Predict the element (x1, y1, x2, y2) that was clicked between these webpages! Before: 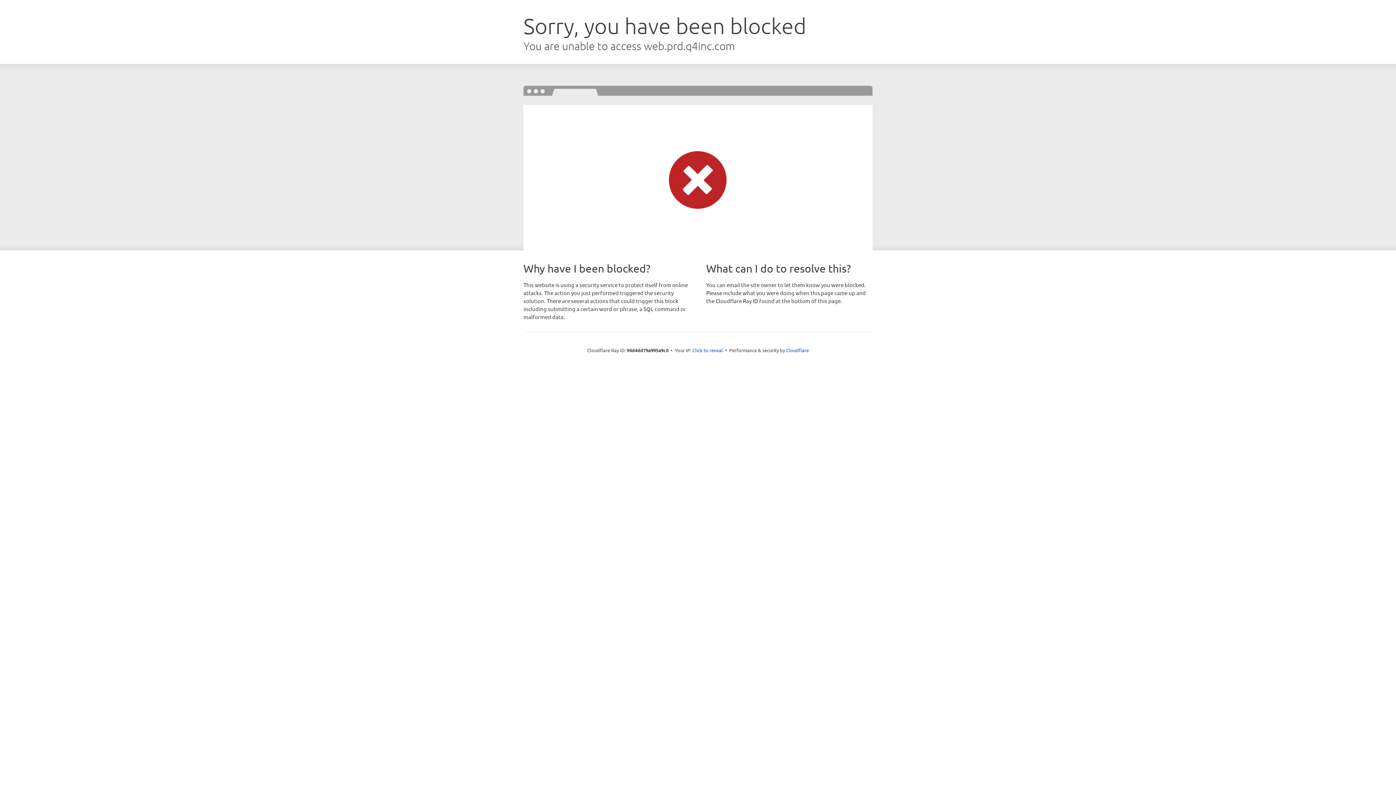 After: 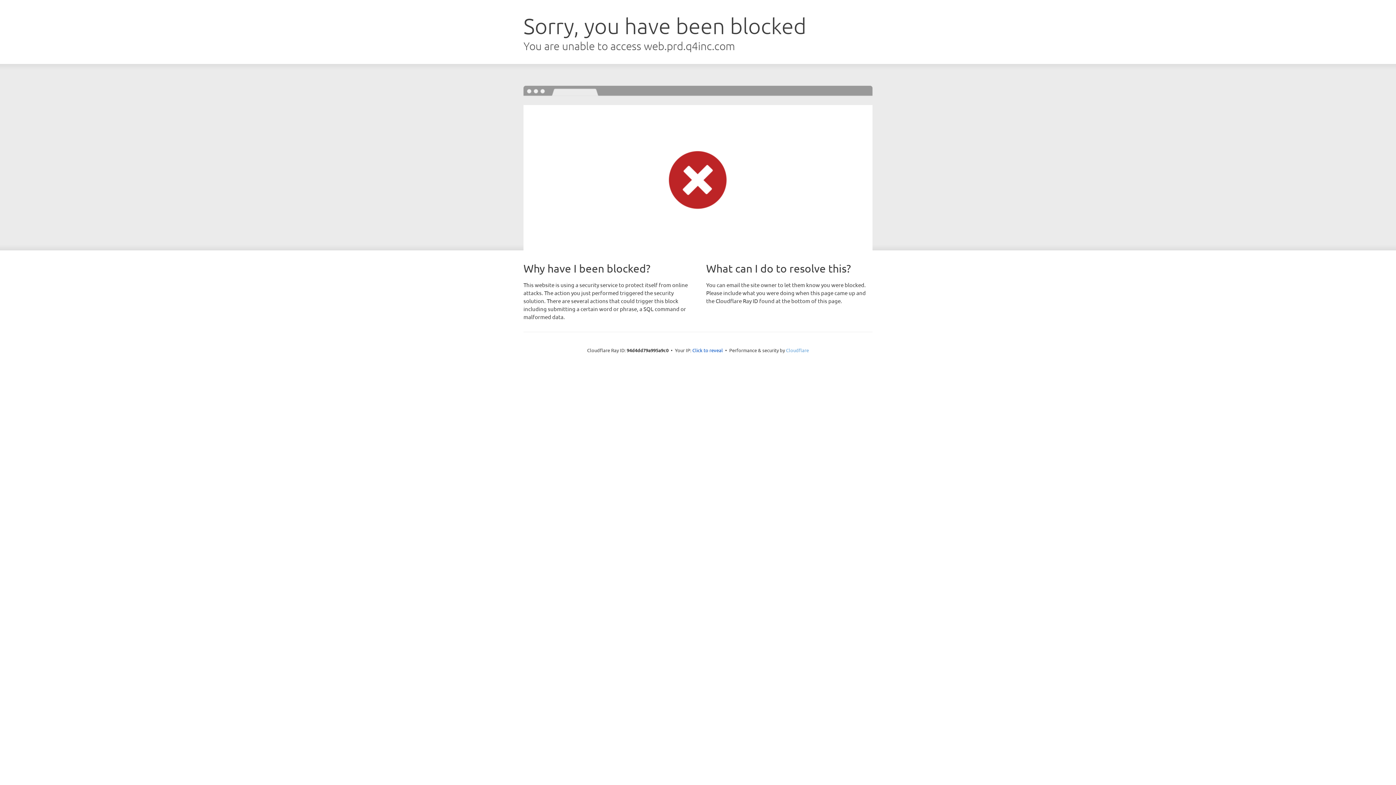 Action: label: Cloudflare bbox: (786, 347, 809, 353)